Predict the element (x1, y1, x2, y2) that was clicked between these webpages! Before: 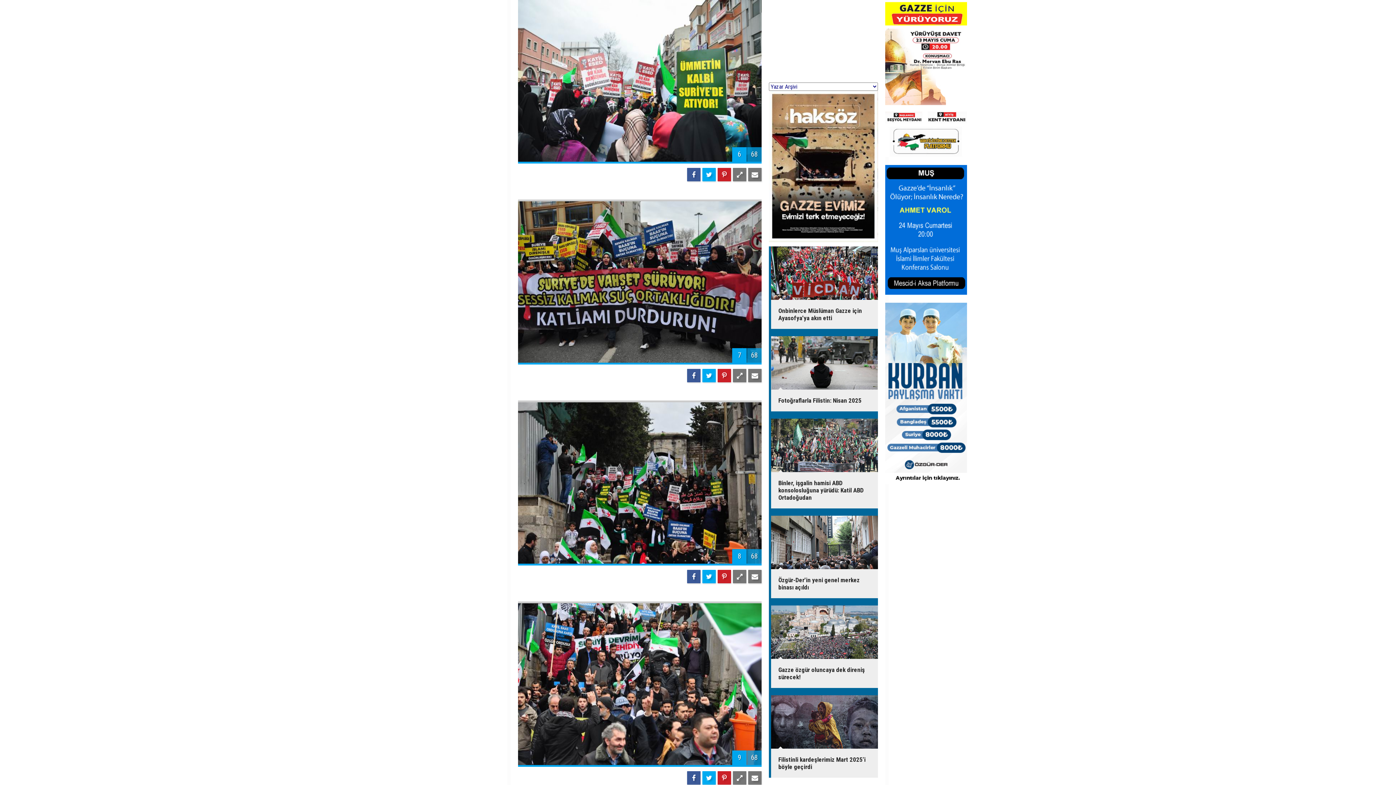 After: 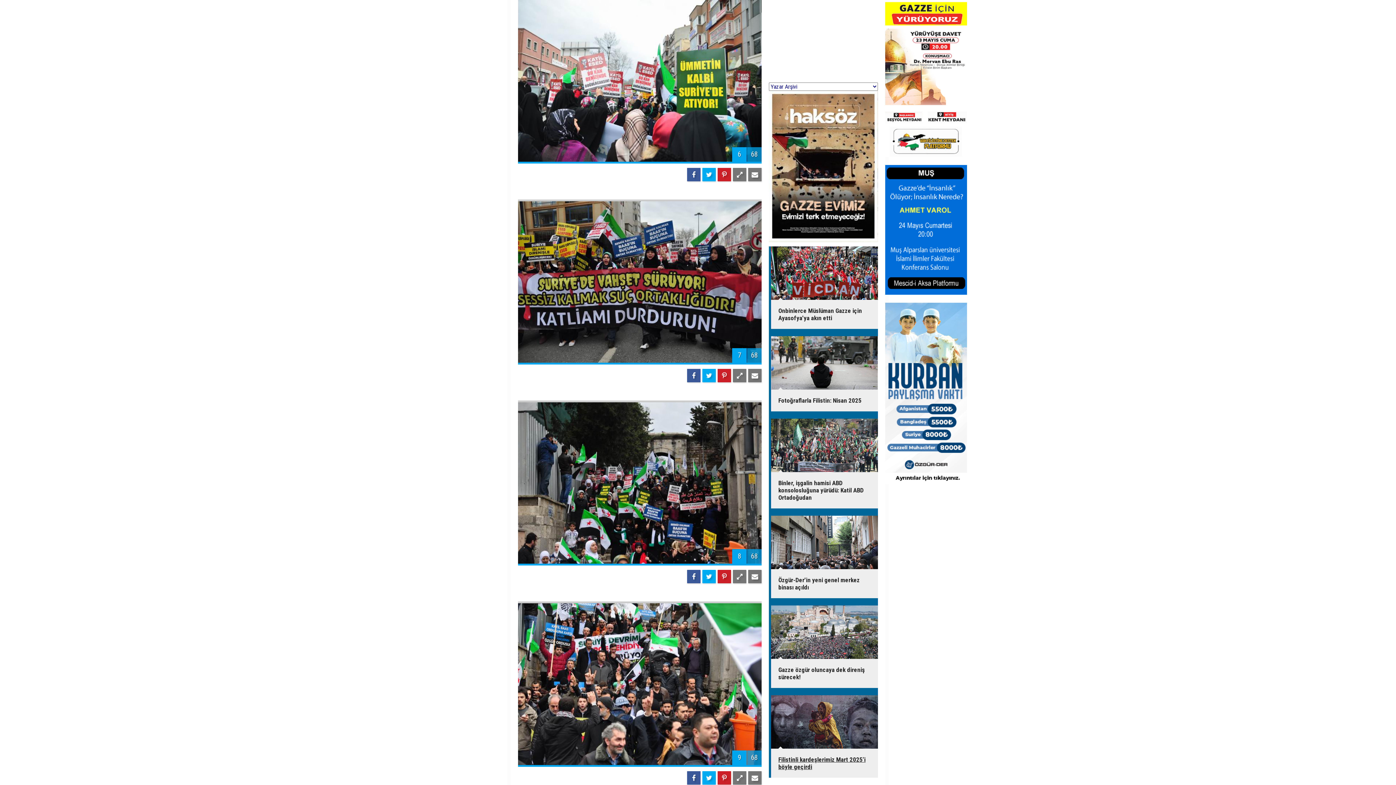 Action: label: Filistinli kardeşlerimiz Mart 2025’i böyle geçirdi bbox: (765, 695, 883, 778)